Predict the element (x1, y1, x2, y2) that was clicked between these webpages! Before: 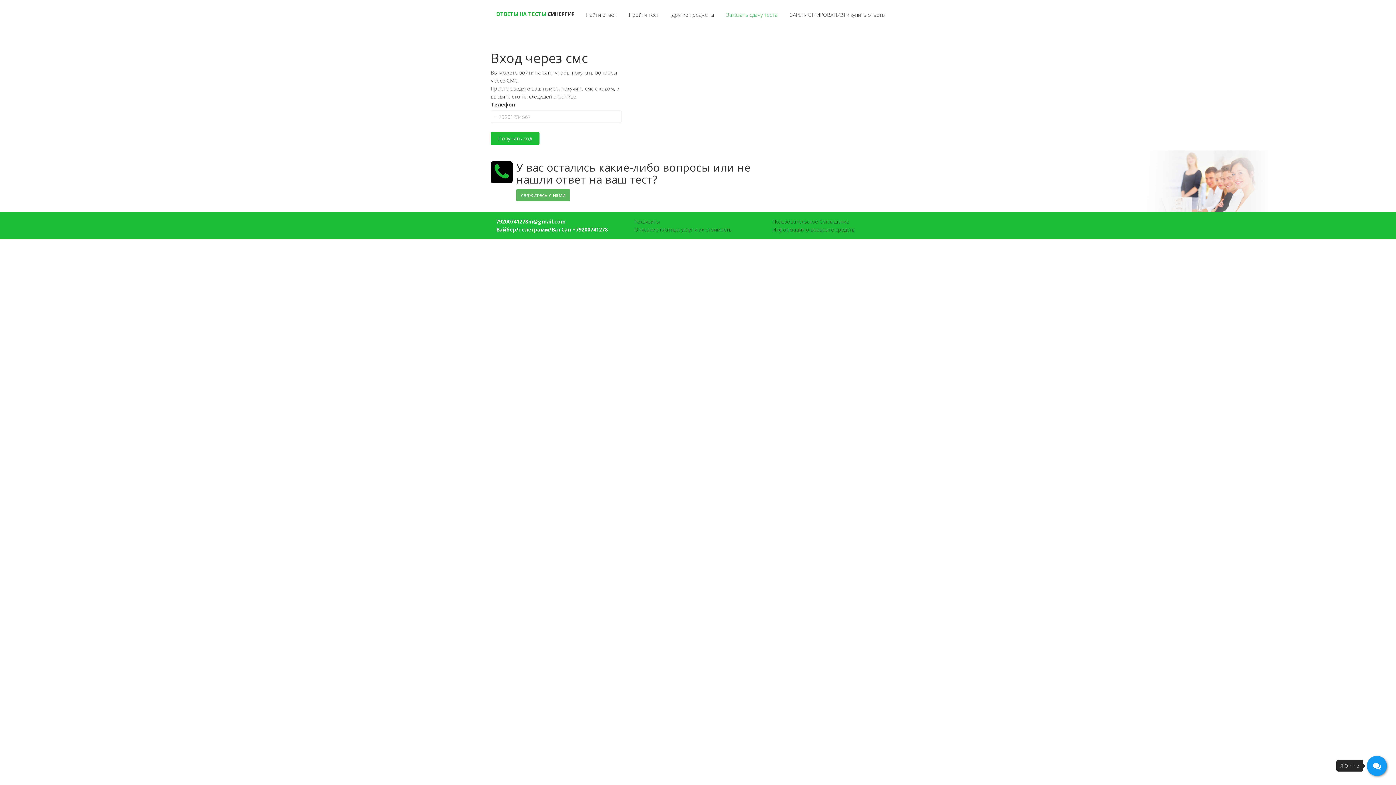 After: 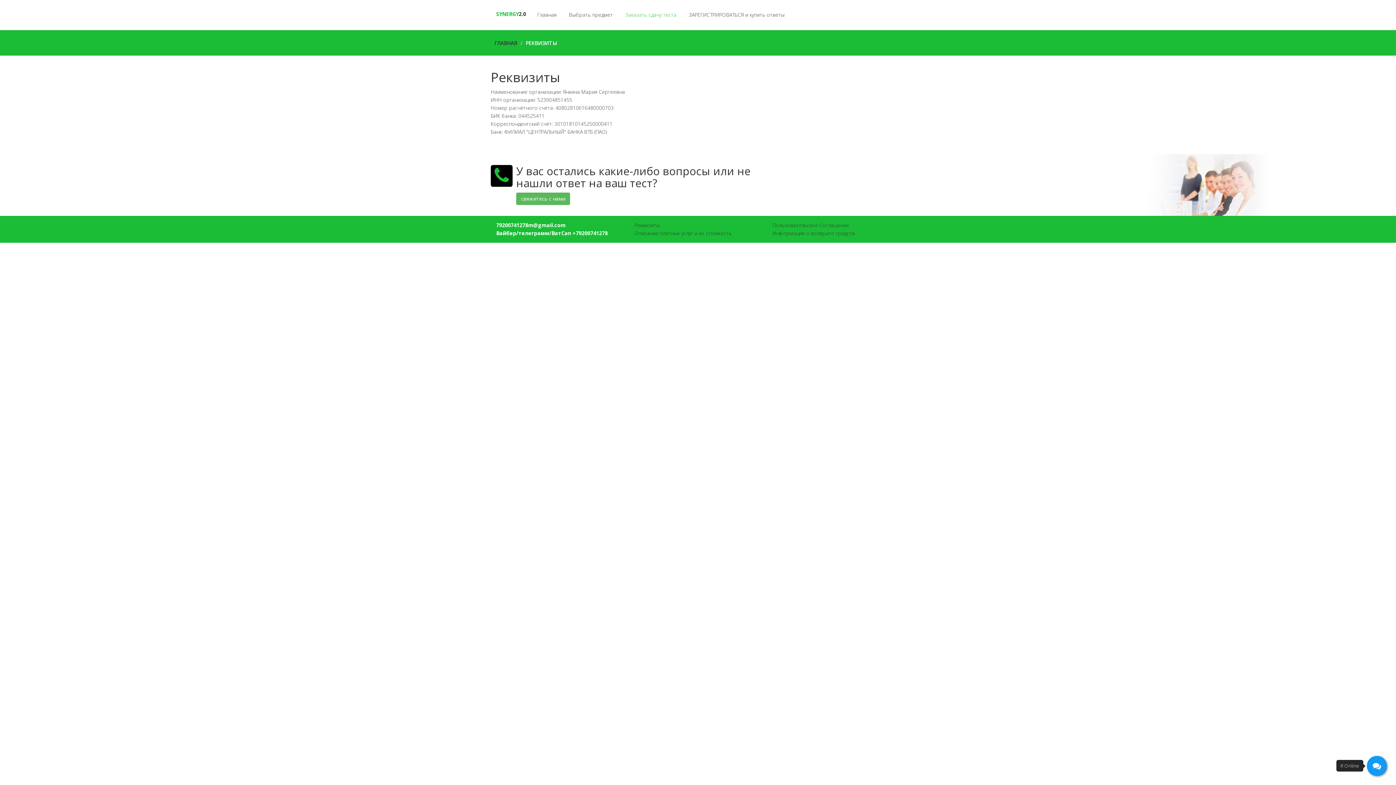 Action: bbox: (634, 218, 660, 225) label: Реквизиты